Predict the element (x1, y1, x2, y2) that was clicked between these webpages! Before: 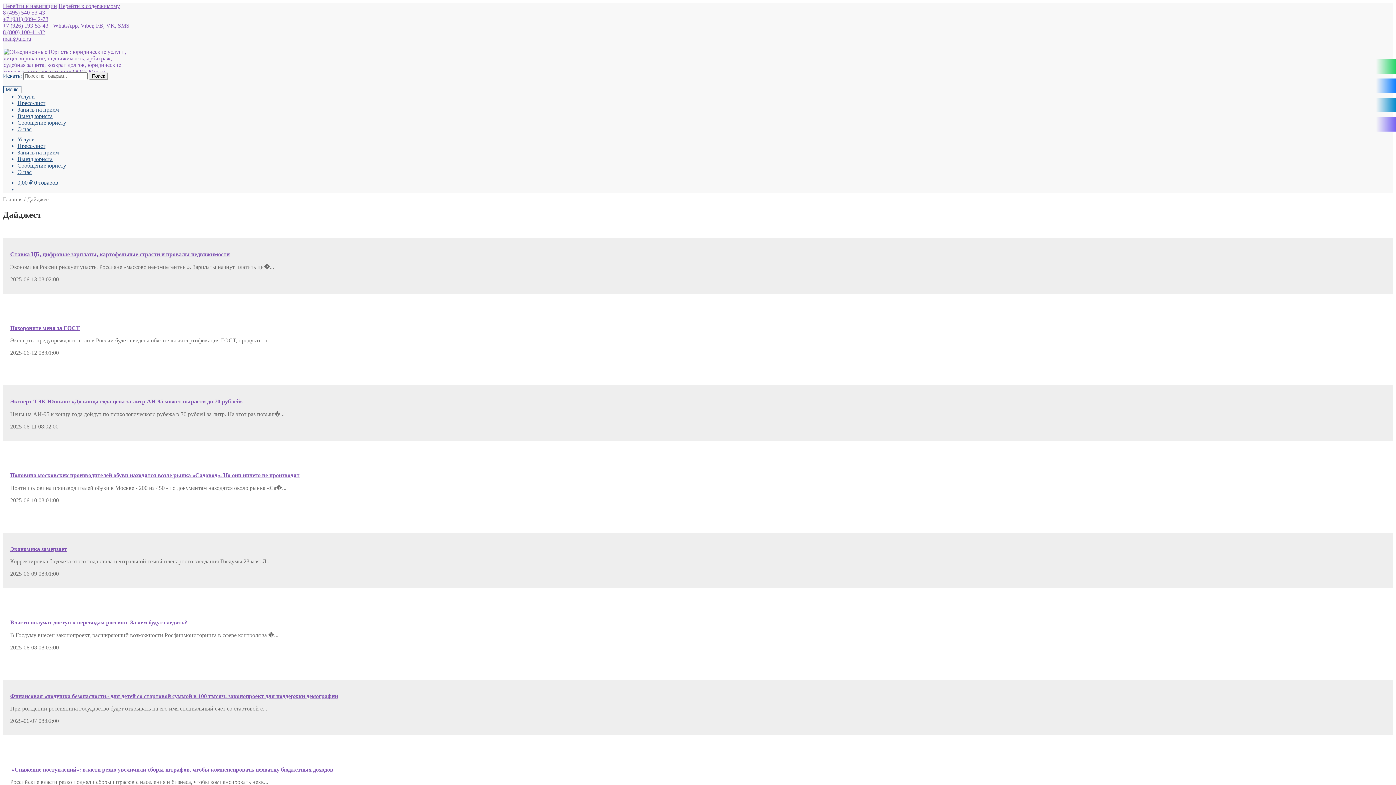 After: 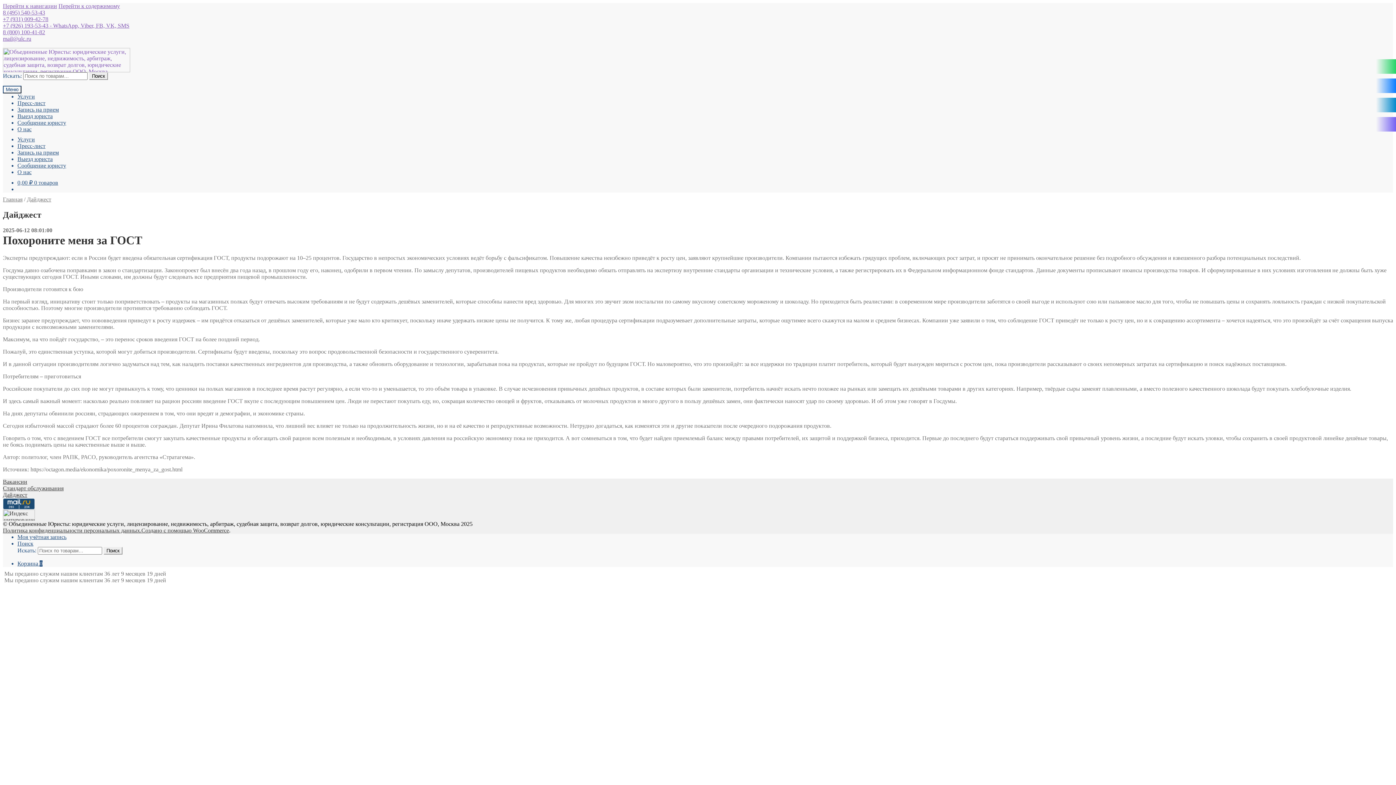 Action: bbox: (10, 325, 80, 331) label: Похороните меня за ГОСТ